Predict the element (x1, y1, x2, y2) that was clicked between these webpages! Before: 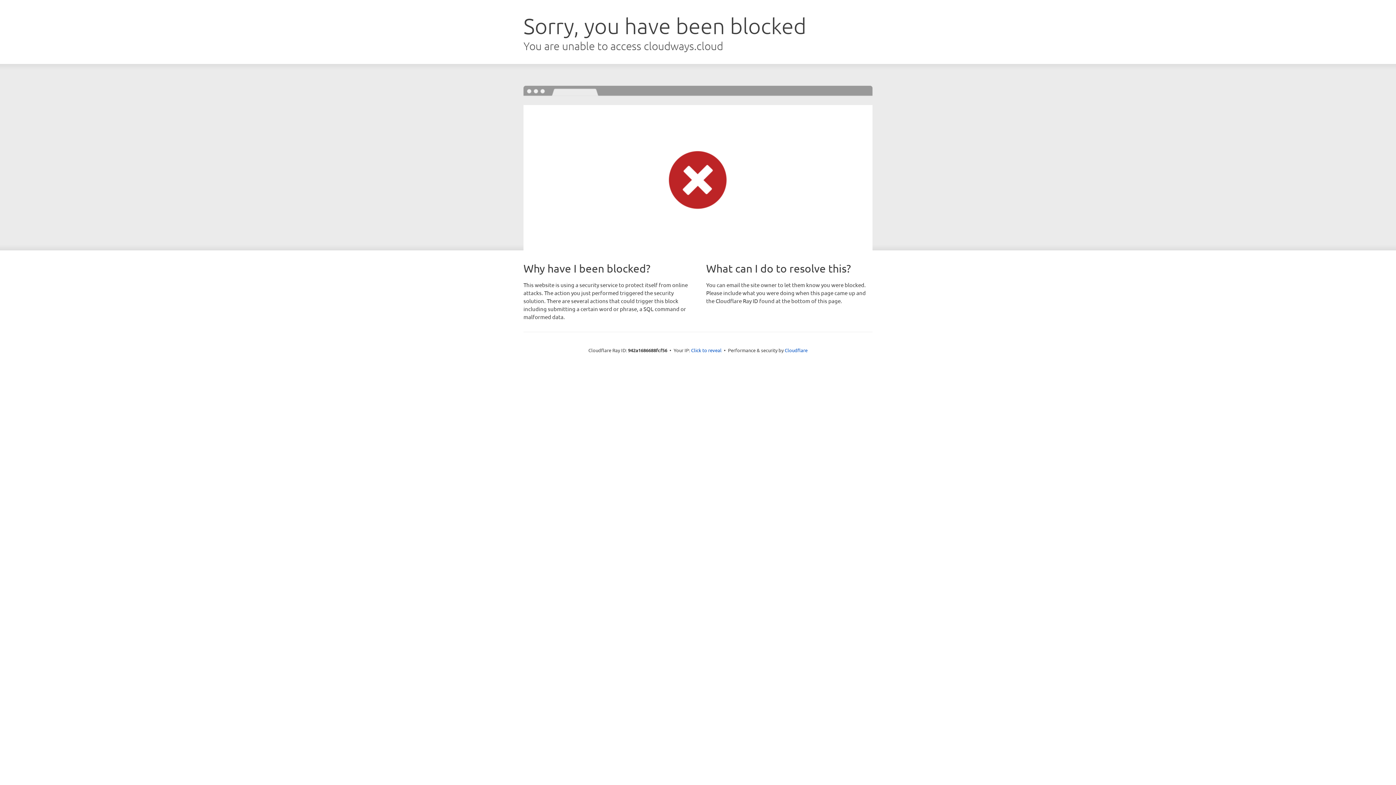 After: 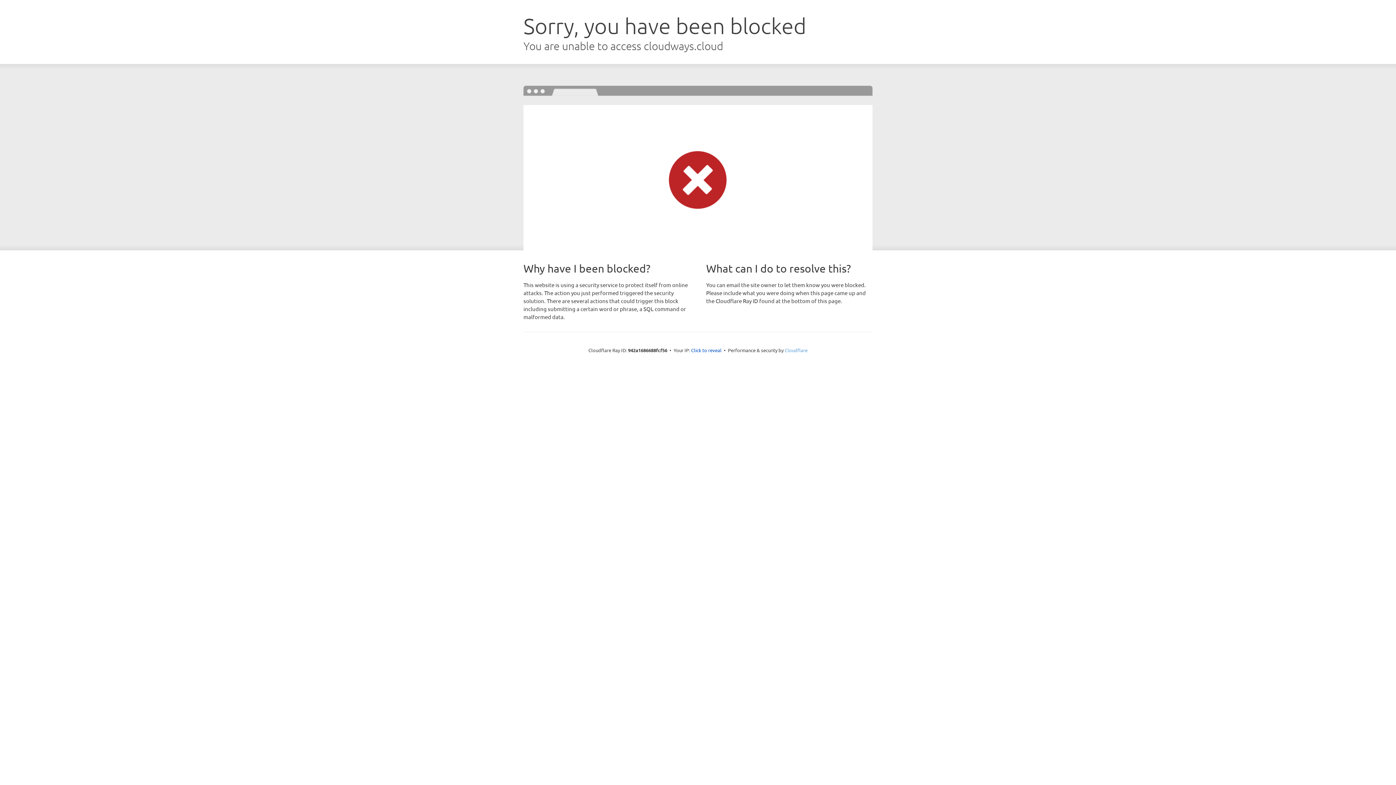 Action: label: Cloudflare bbox: (784, 347, 807, 353)